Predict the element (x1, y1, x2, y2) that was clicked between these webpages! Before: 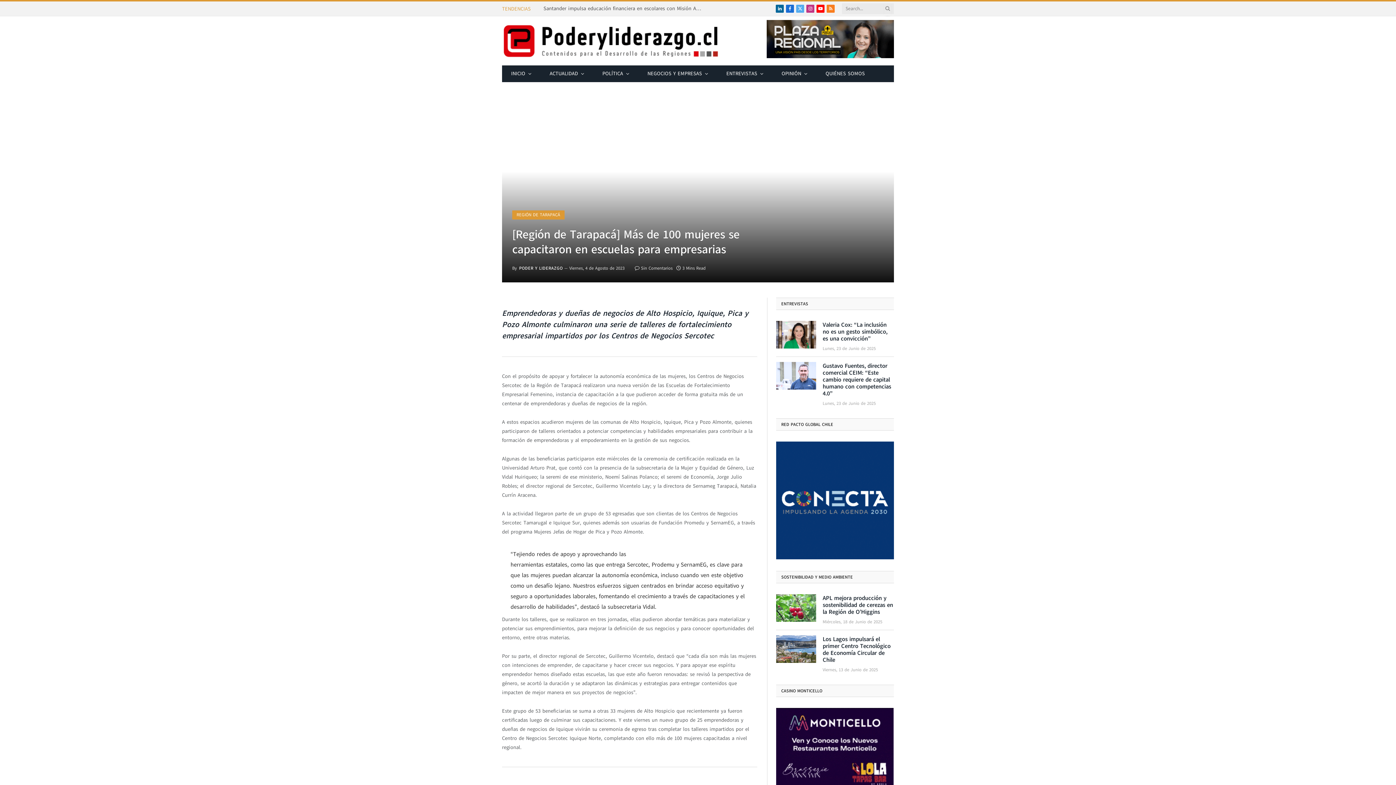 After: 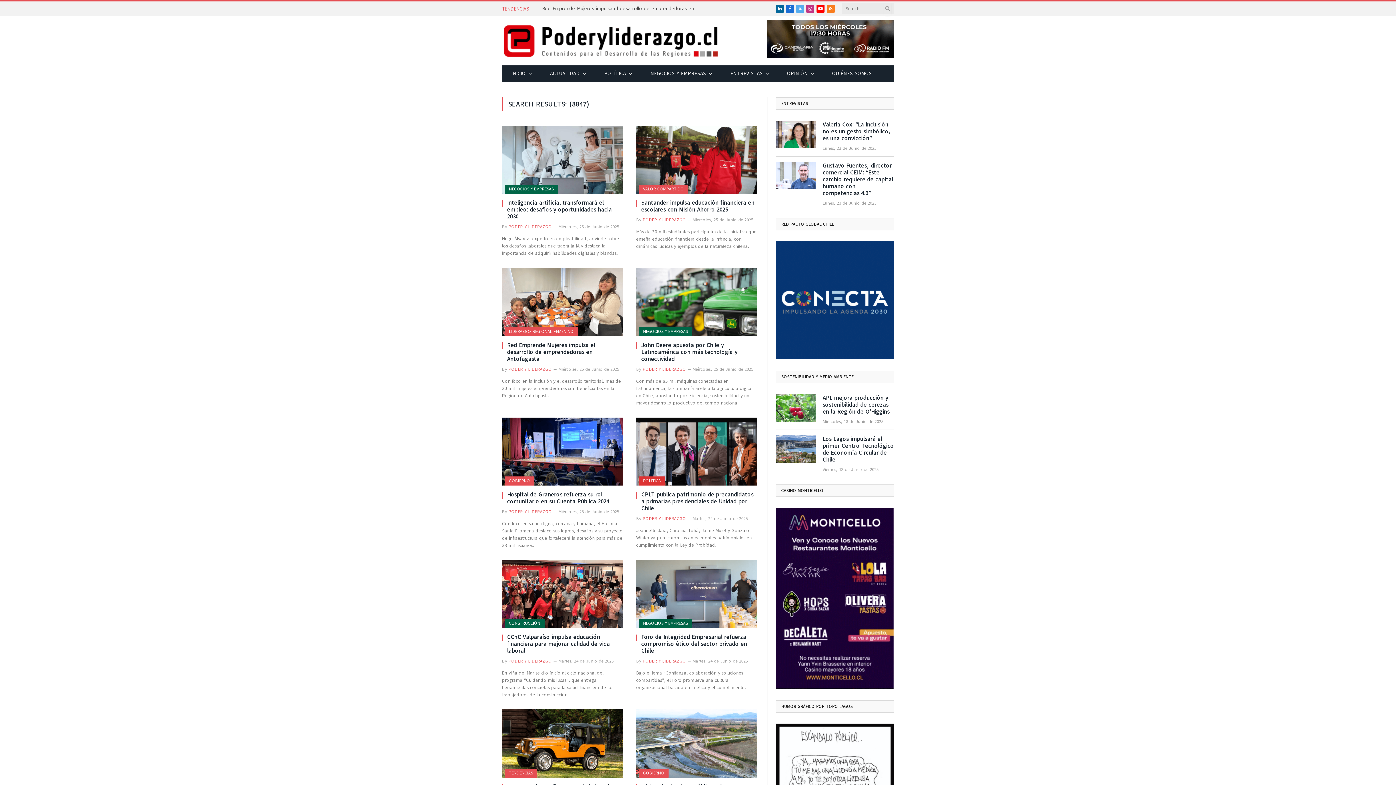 Action: bbox: (884, 1, 891, 15)